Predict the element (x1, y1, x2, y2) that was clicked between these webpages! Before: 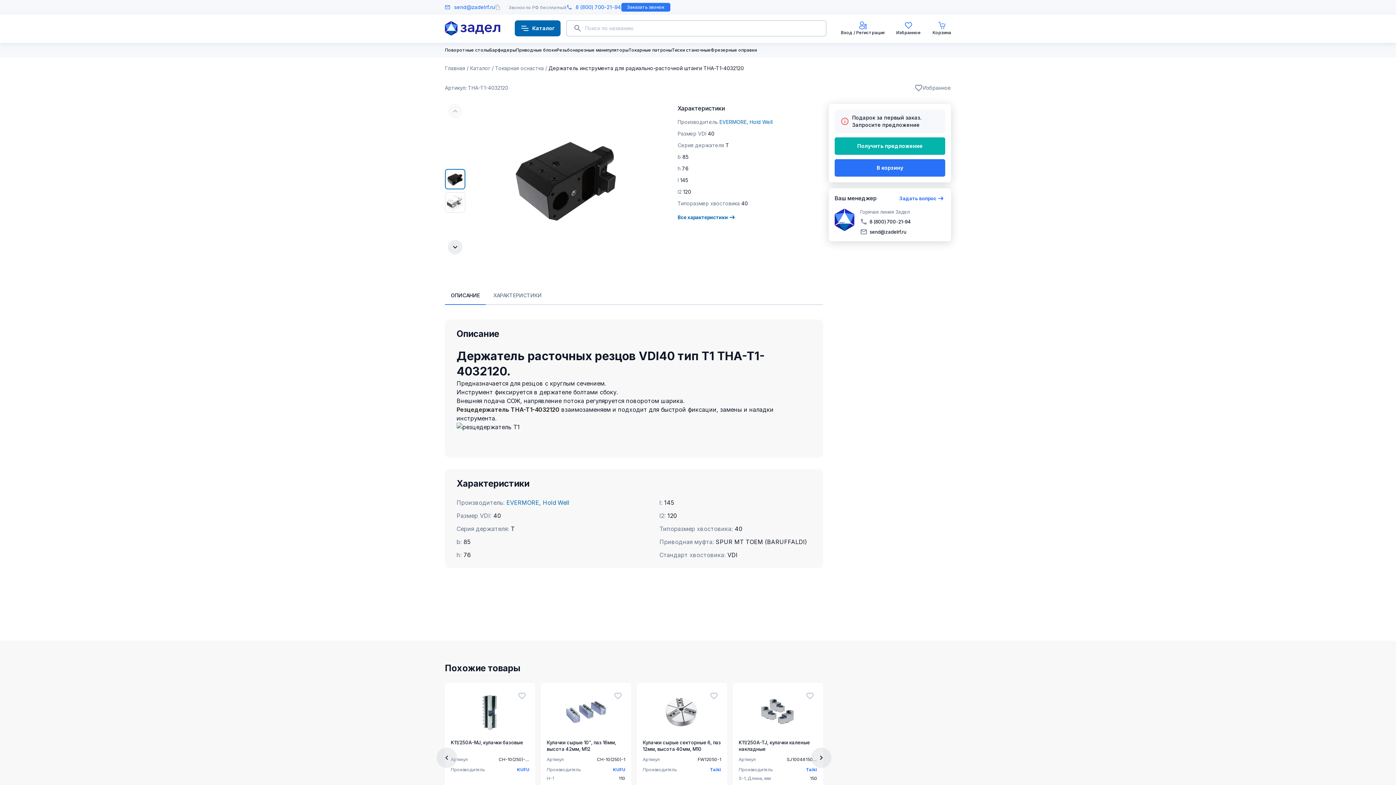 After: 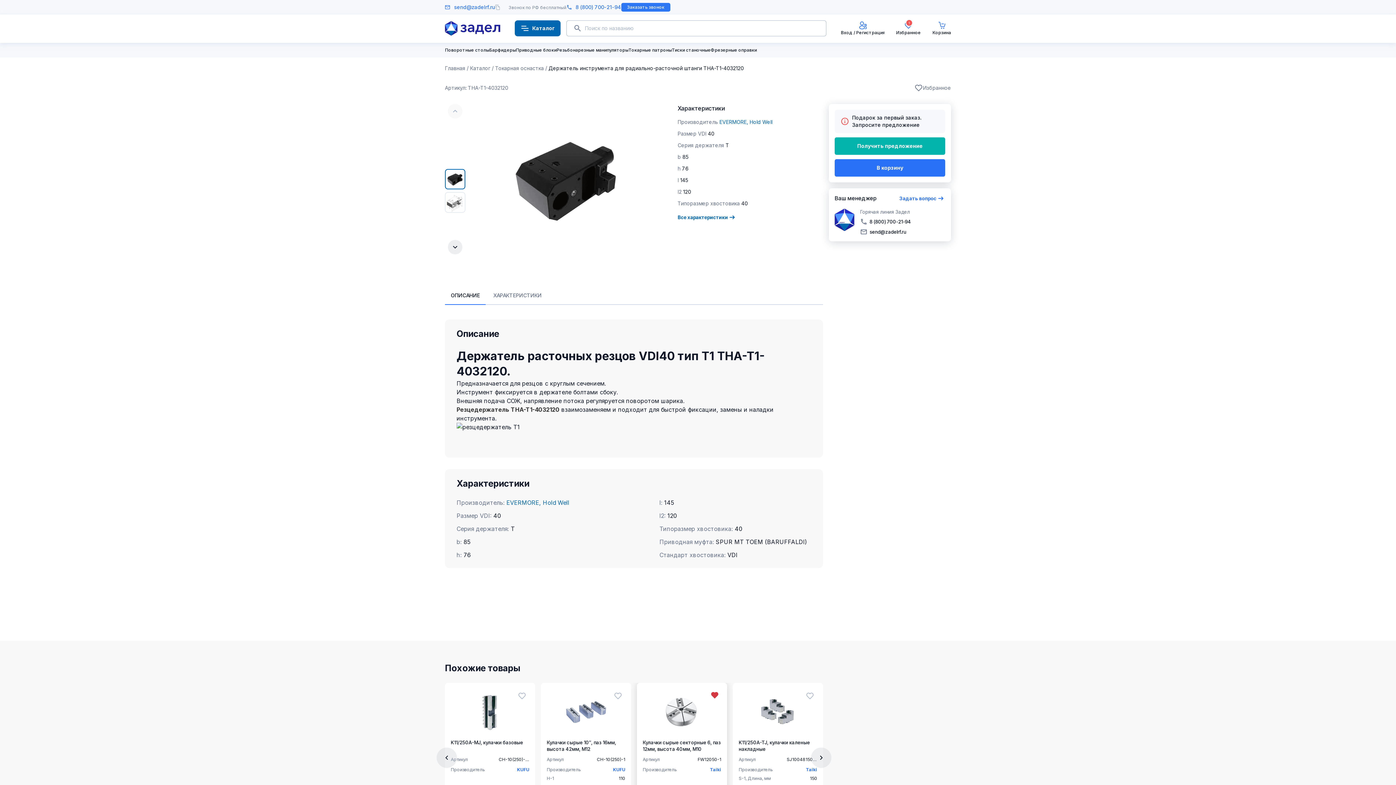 Action: bbox: (709, 692, 718, 700)